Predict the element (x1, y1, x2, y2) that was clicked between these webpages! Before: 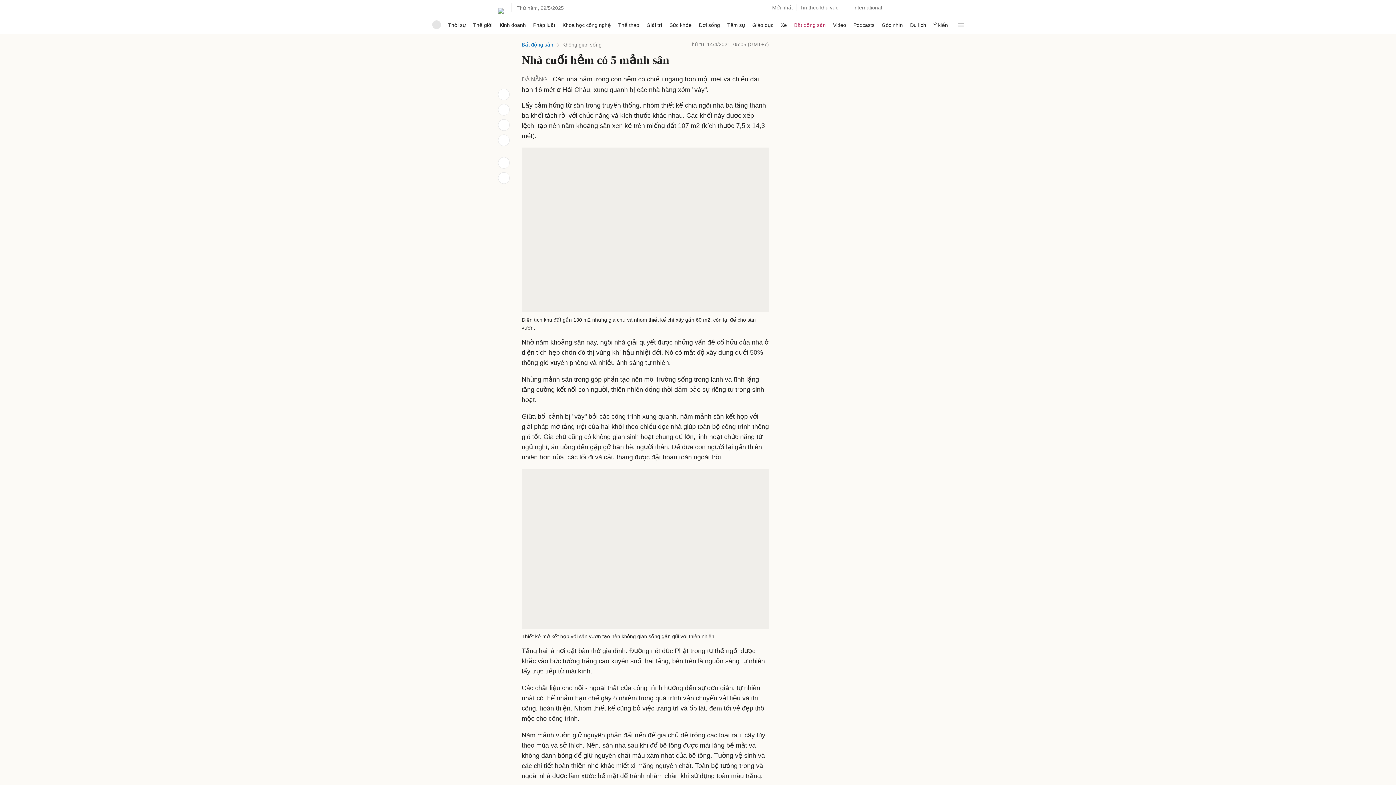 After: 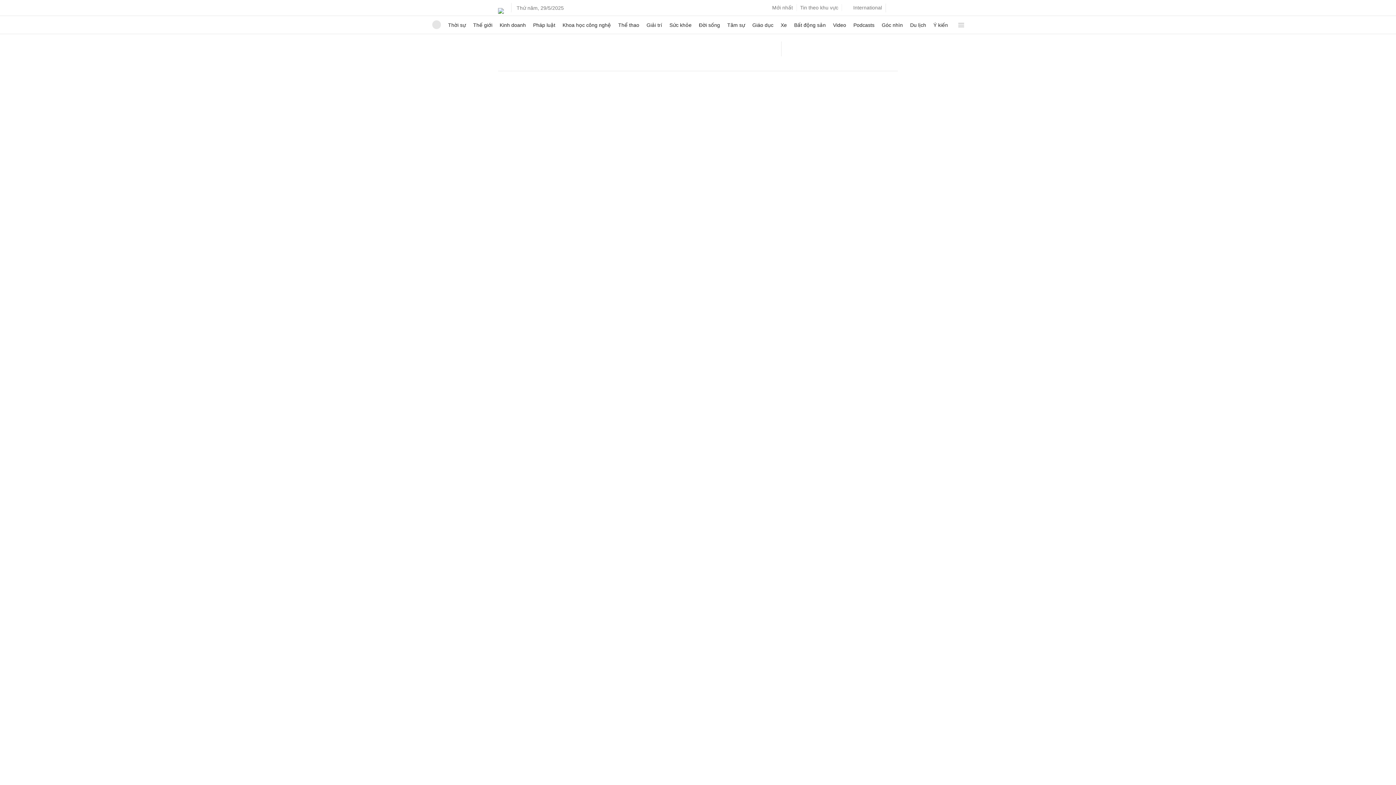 Action: bbox: (516, 5, 564, 10) label: Thứ năm, 29/5/2025